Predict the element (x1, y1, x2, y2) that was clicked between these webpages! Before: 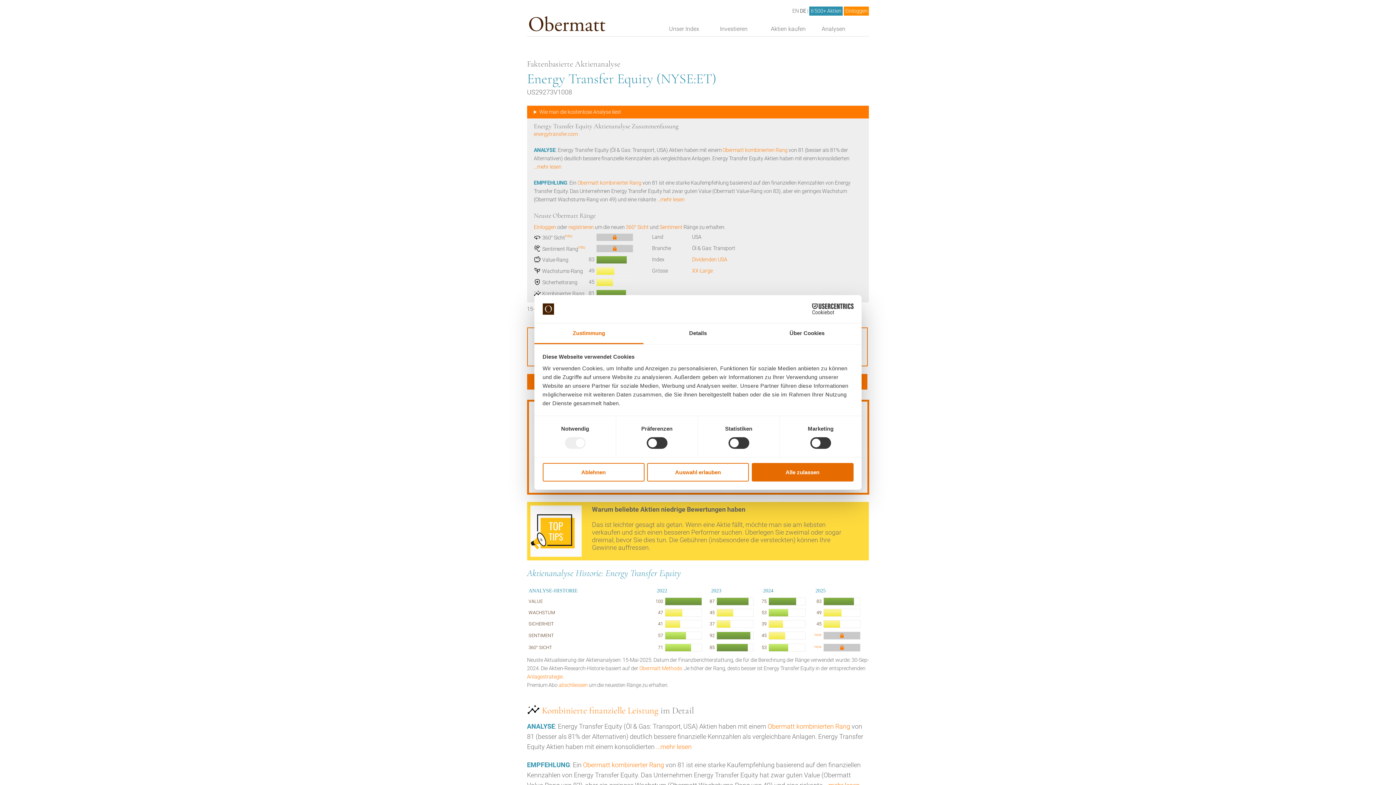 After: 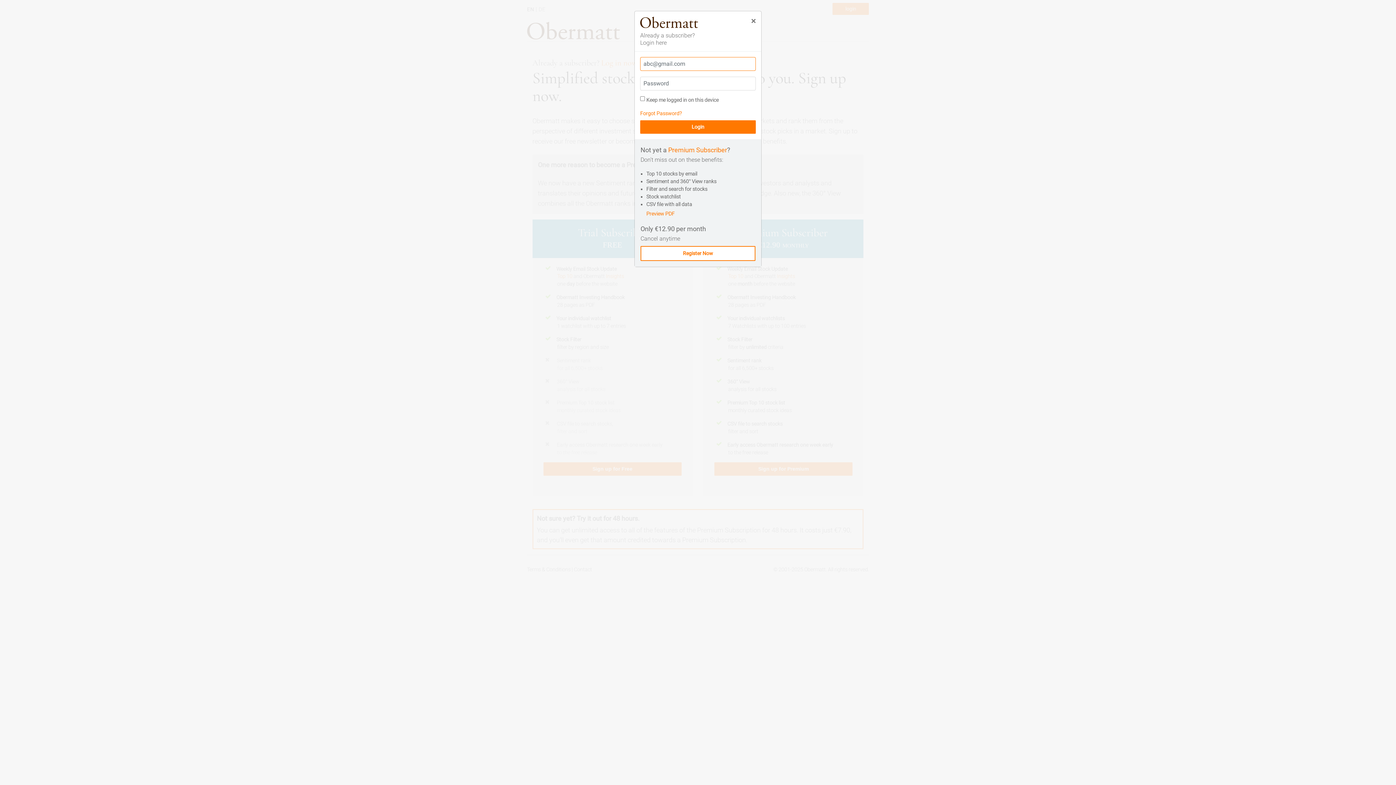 Action: bbox: (814, 645, 821, 651) label: new